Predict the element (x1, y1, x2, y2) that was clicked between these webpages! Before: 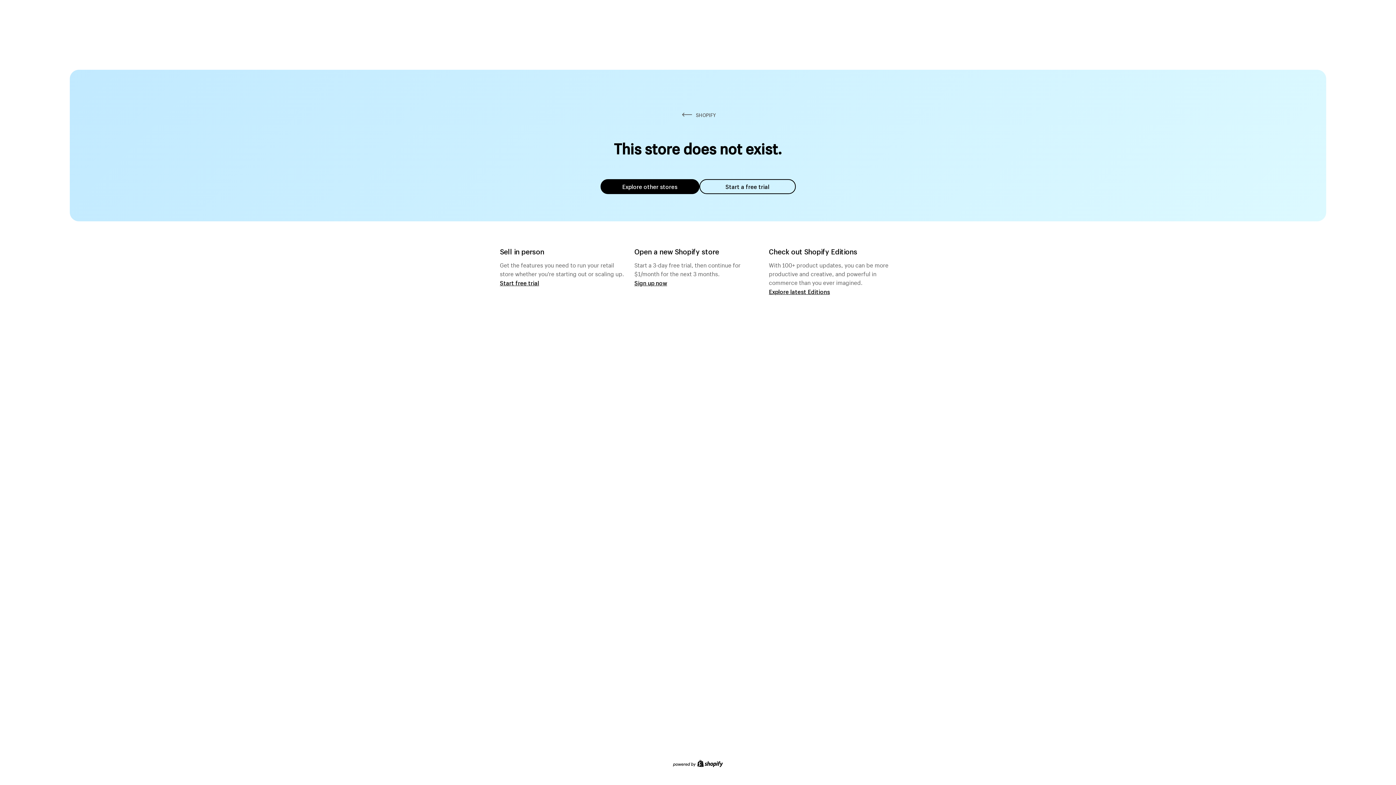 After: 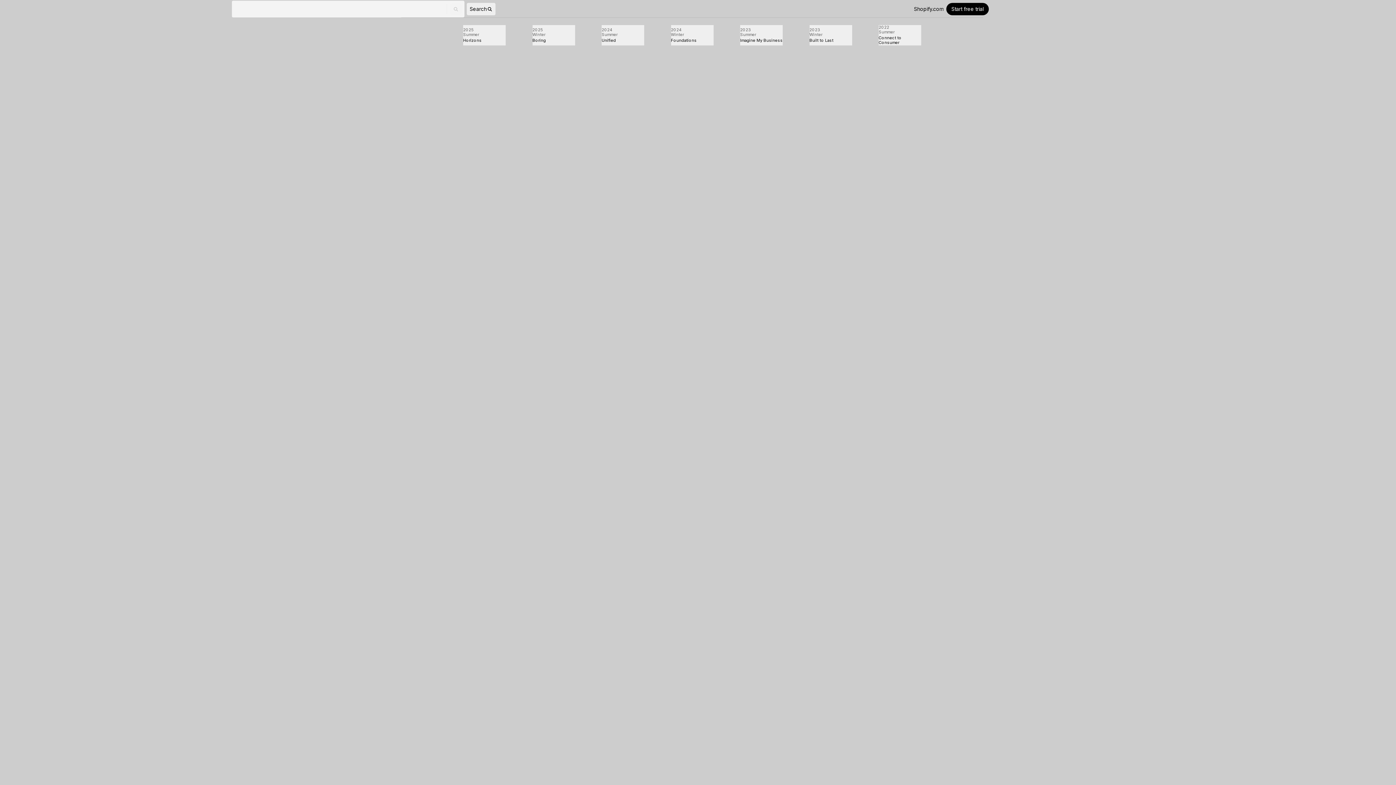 Action: bbox: (769, 287, 830, 295) label: Explore latest Editions